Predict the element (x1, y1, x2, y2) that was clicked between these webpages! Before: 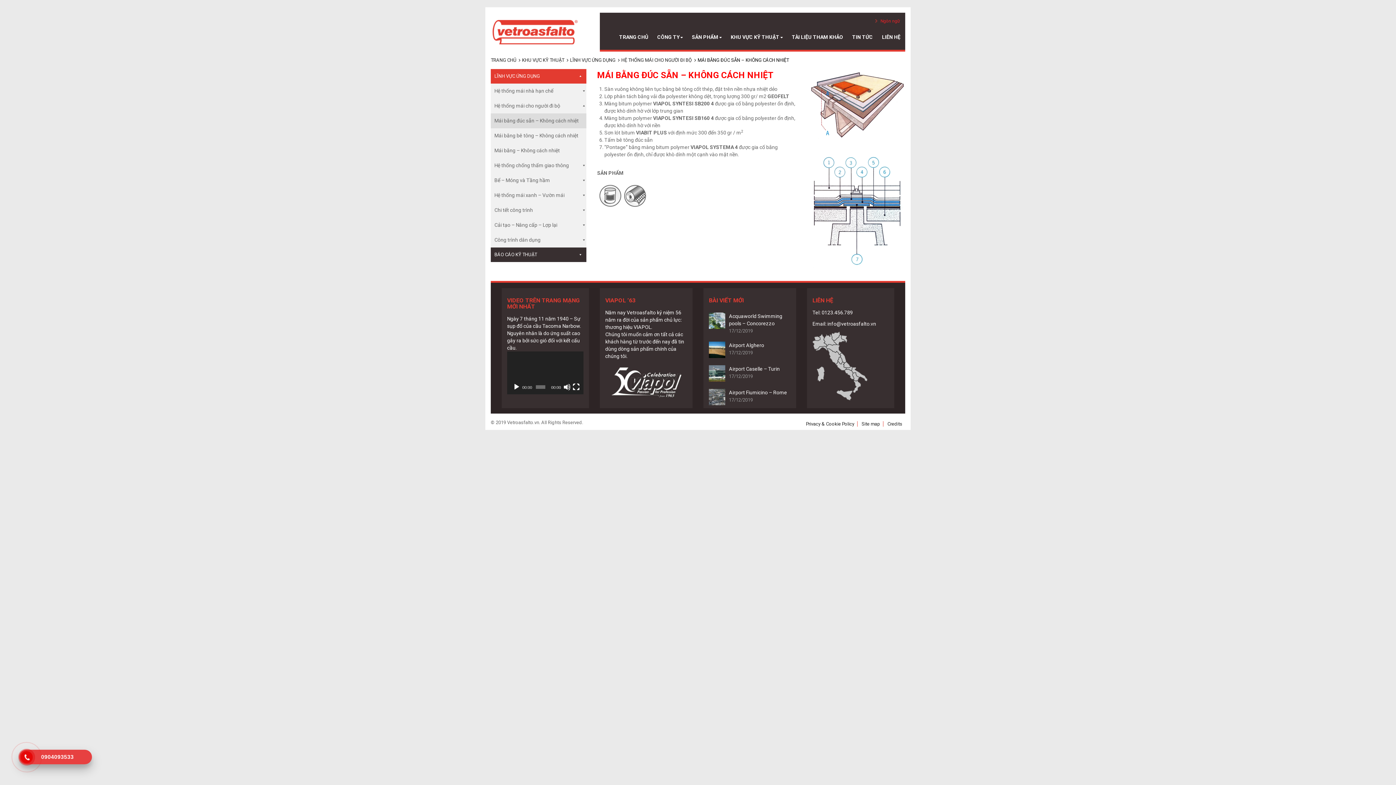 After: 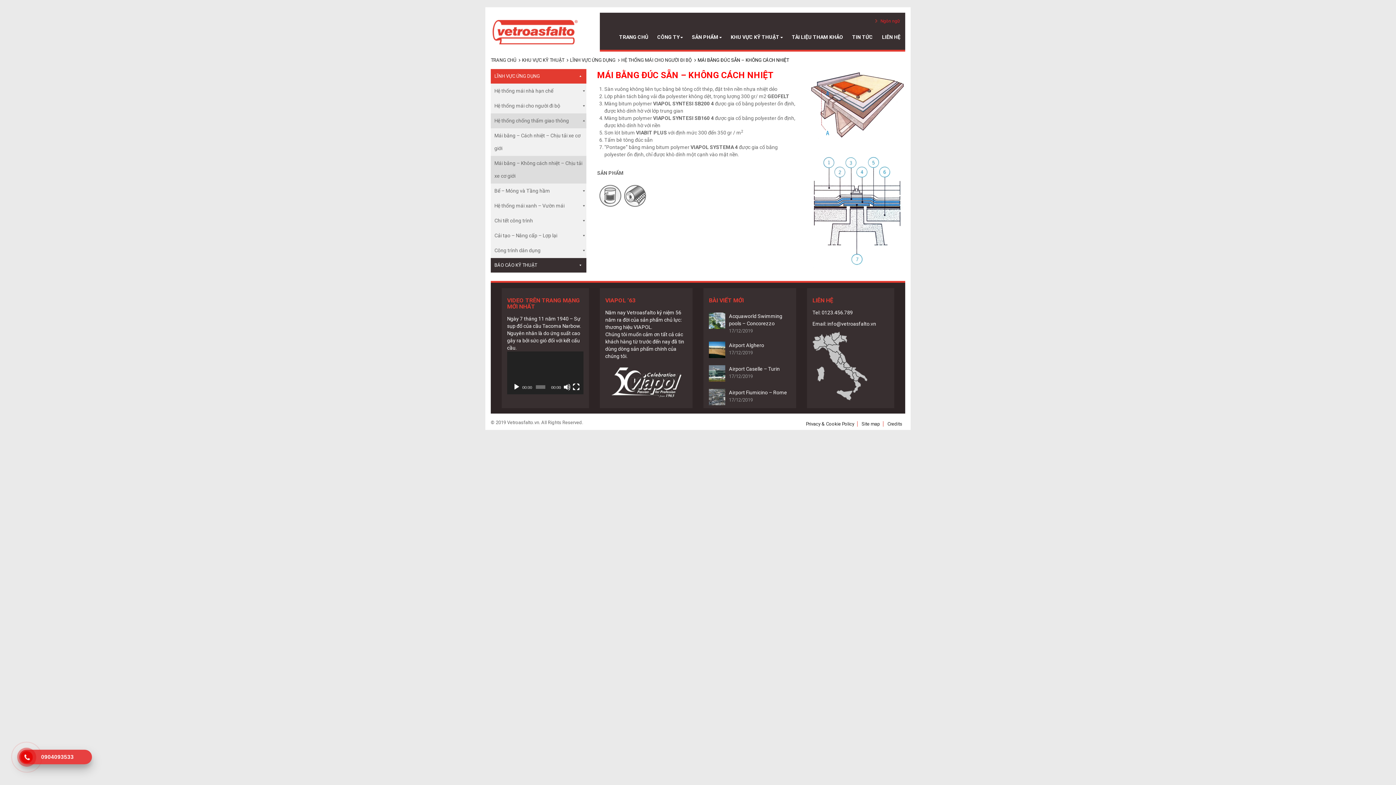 Action: bbox: (490, 158, 586, 173) label: Hệ thống chống thấm giao thông